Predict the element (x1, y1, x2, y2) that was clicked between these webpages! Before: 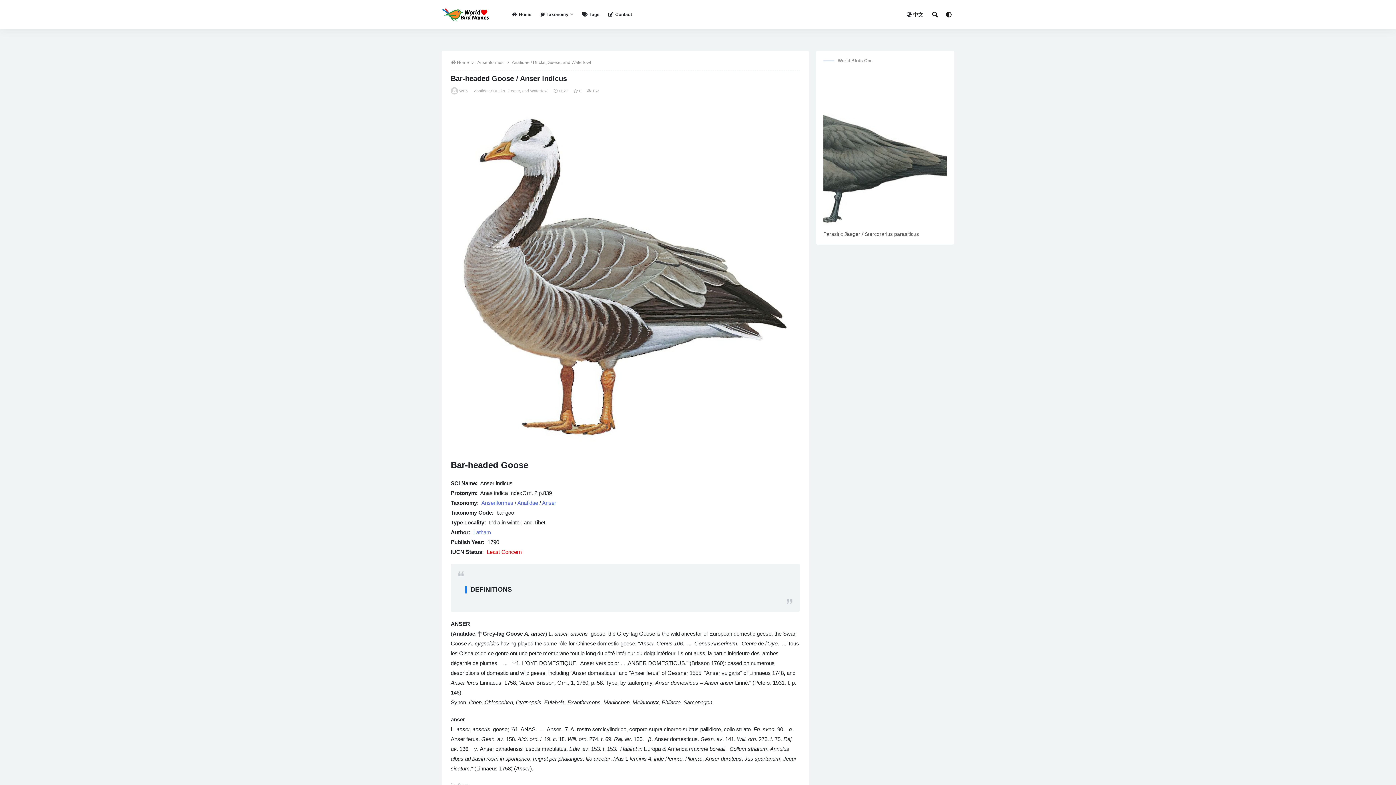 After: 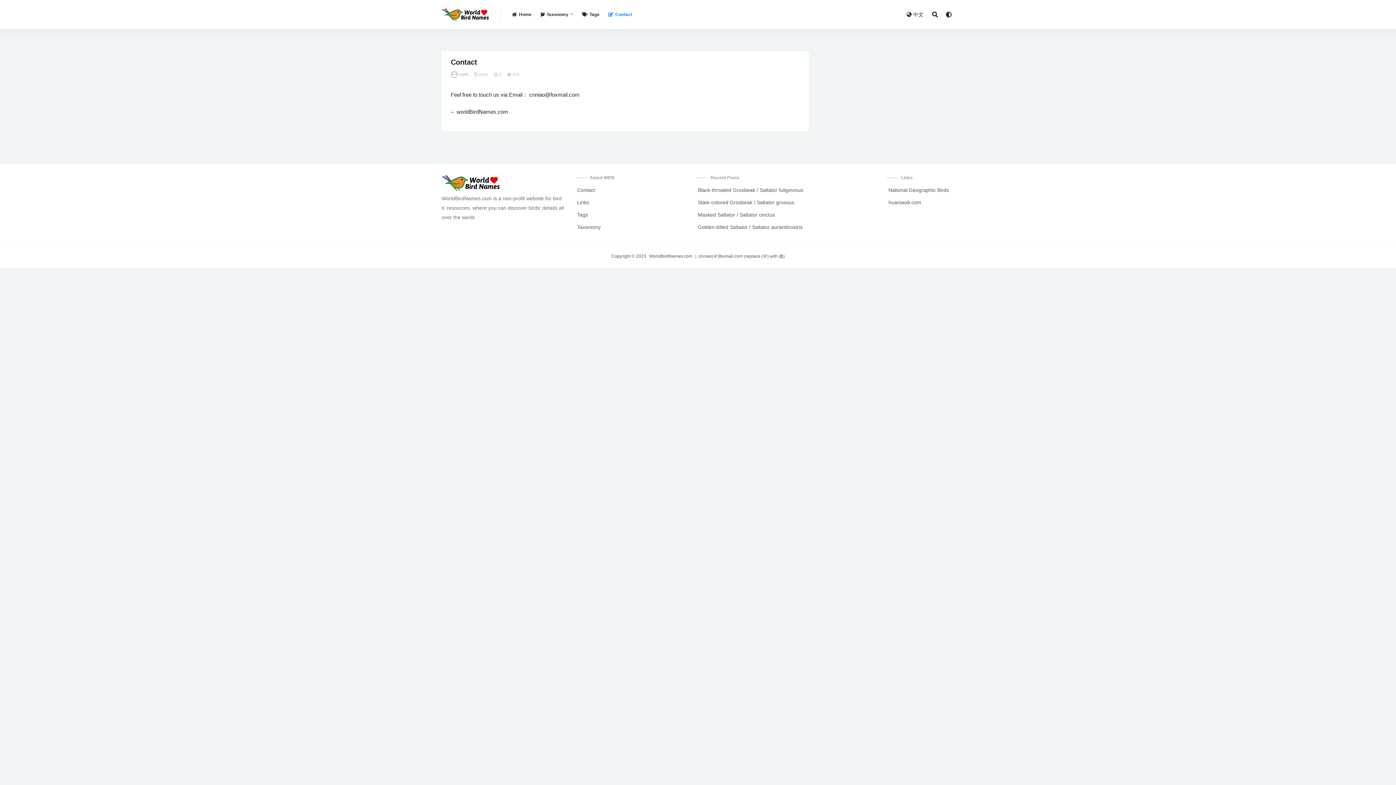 Action: bbox: (608, 0, 632, 29) label: Contact